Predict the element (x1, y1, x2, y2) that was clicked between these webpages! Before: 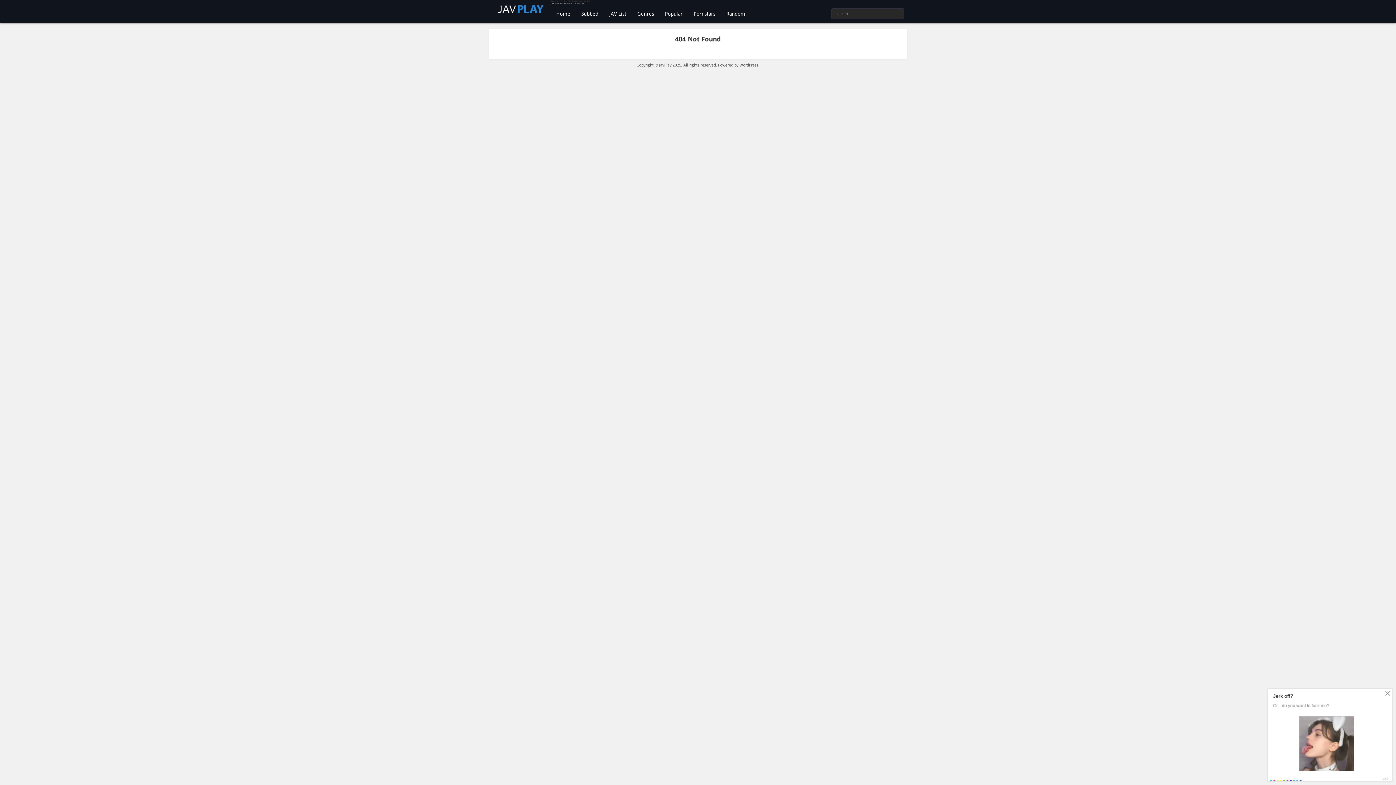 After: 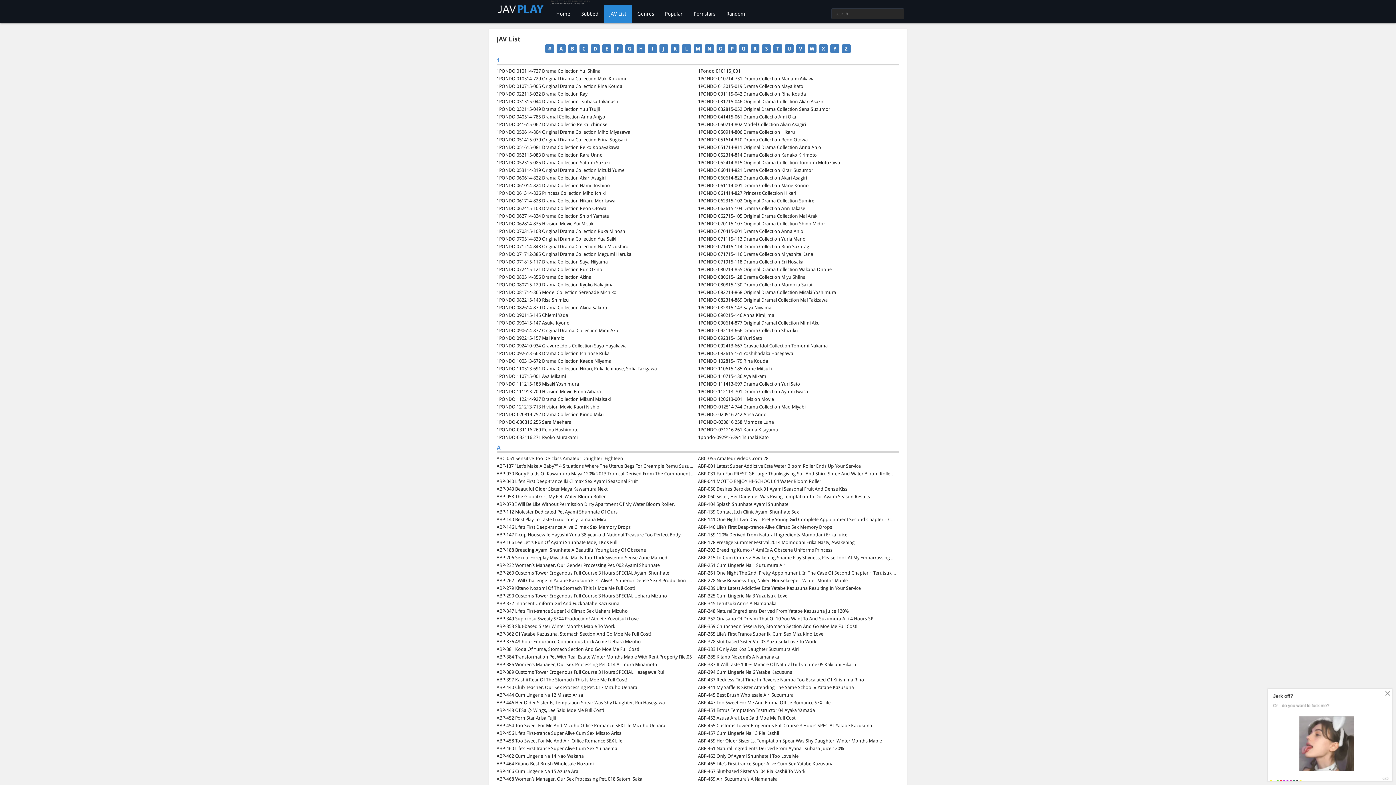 Action: label: JAV List bbox: (604, 4, 632, 22)